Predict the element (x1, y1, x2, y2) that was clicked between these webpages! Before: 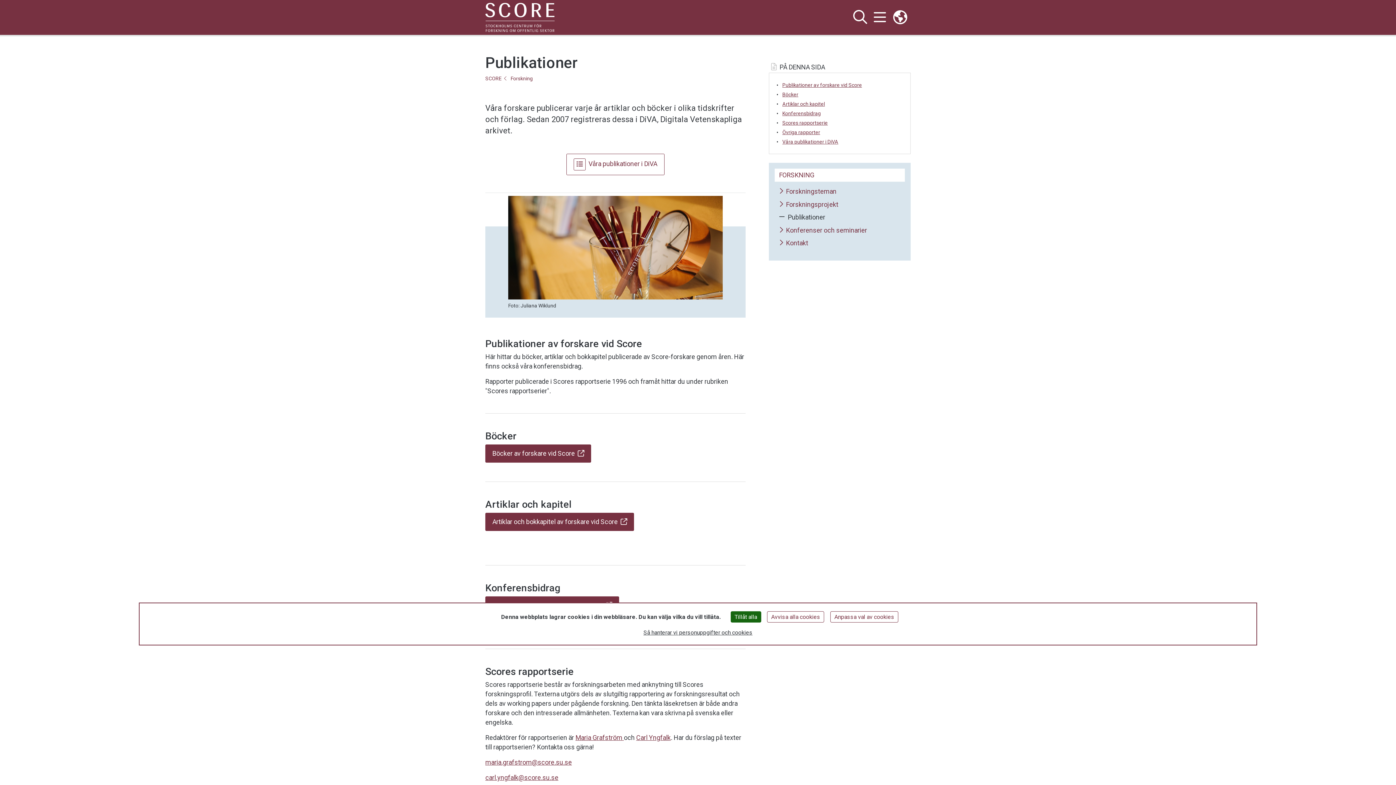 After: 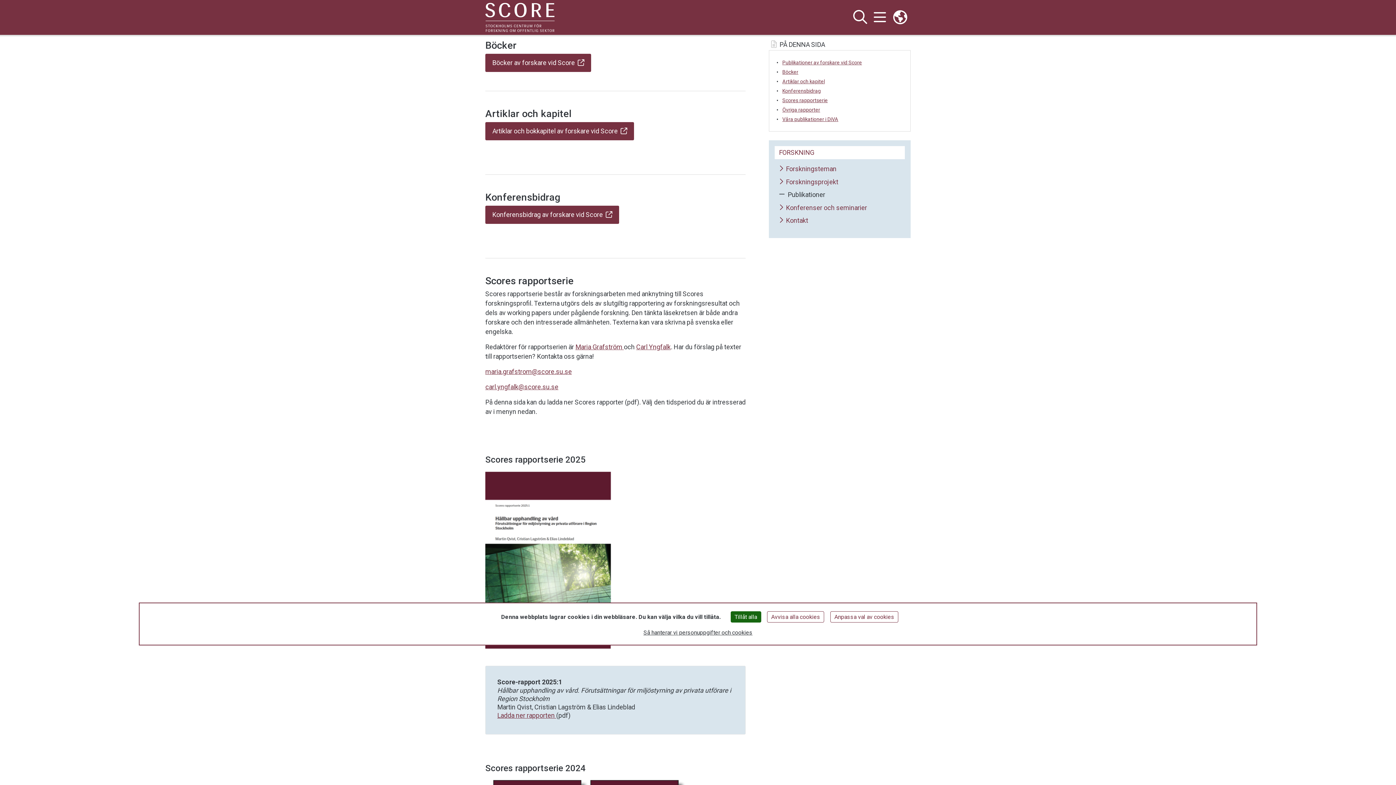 Action: bbox: (782, 91, 903, 97) label: Böcker